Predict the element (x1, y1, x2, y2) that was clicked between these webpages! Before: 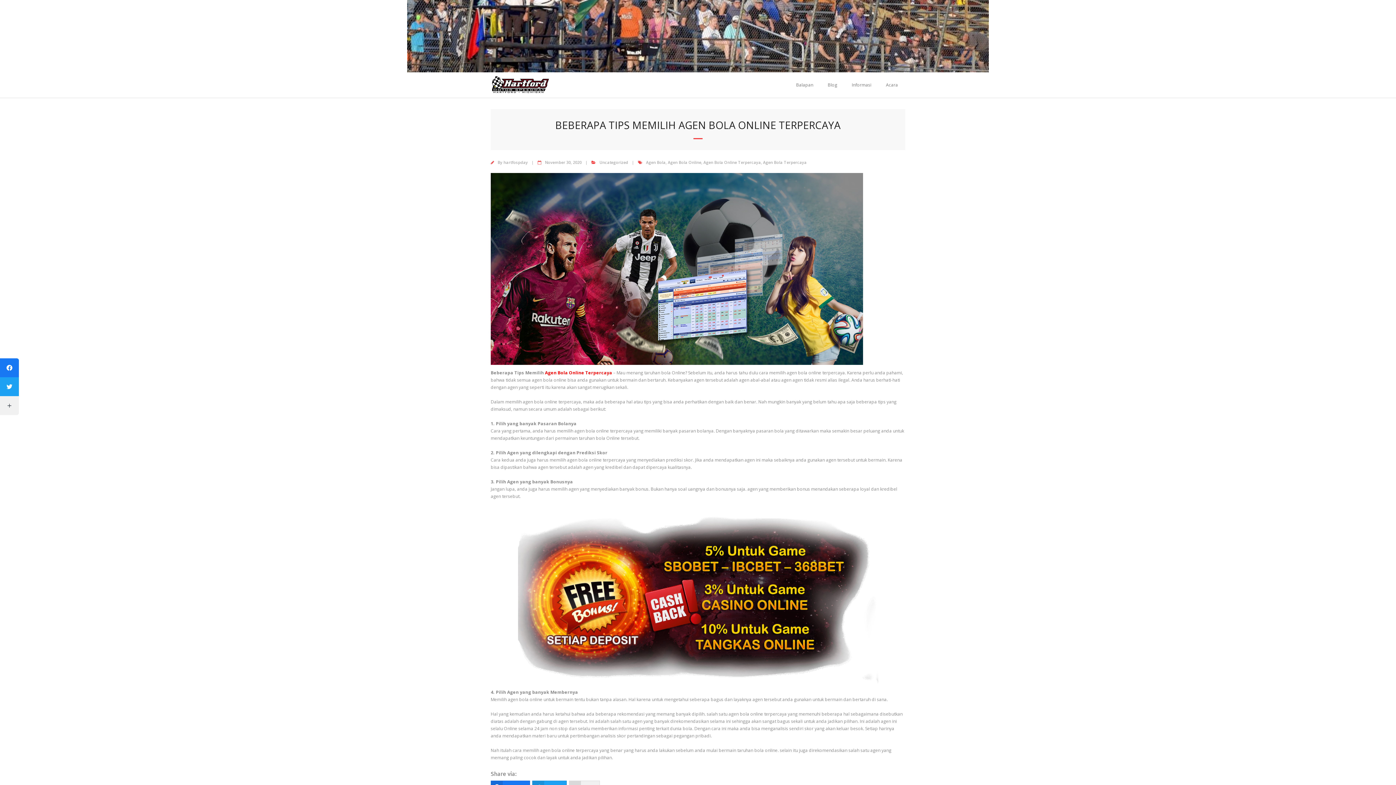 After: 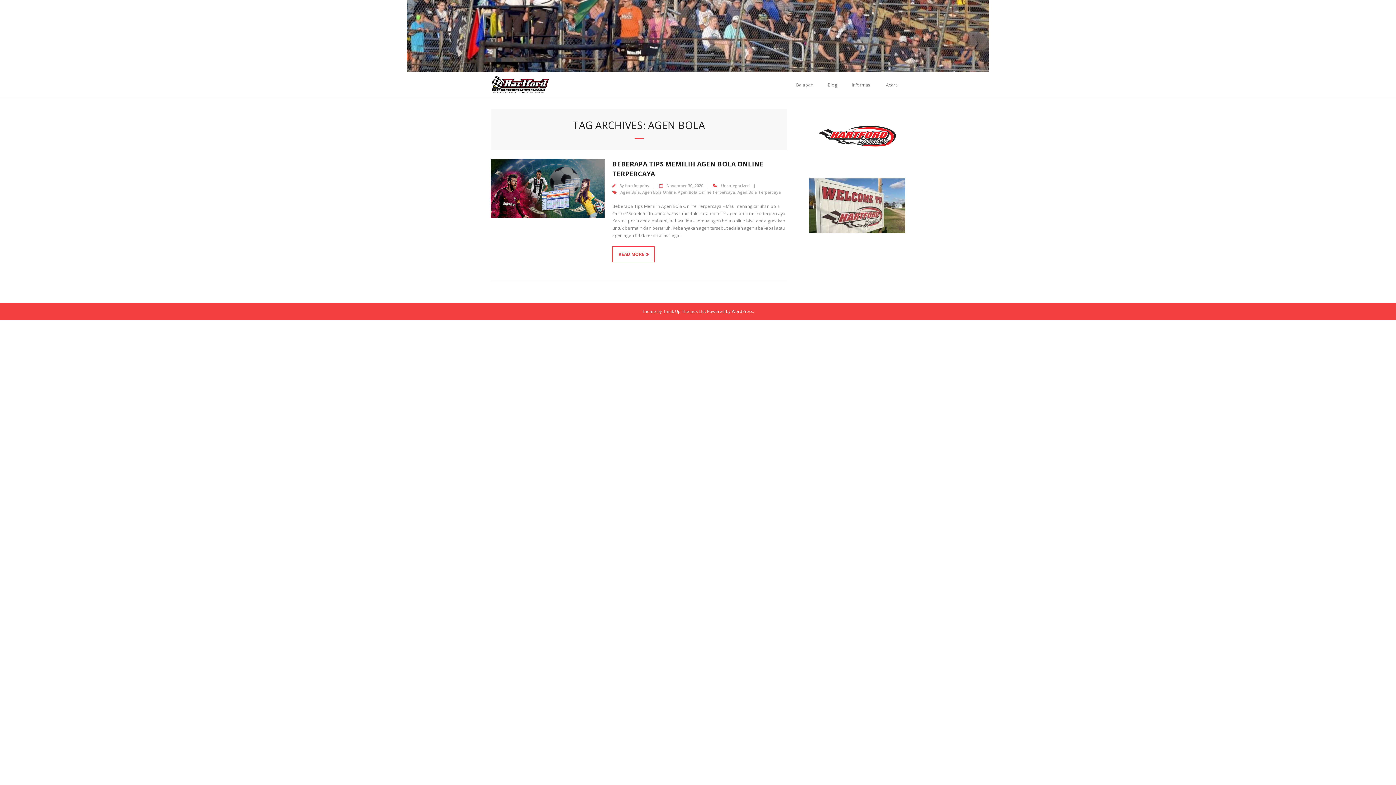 Action: bbox: (646, 159, 665, 165) label: Agen Bola